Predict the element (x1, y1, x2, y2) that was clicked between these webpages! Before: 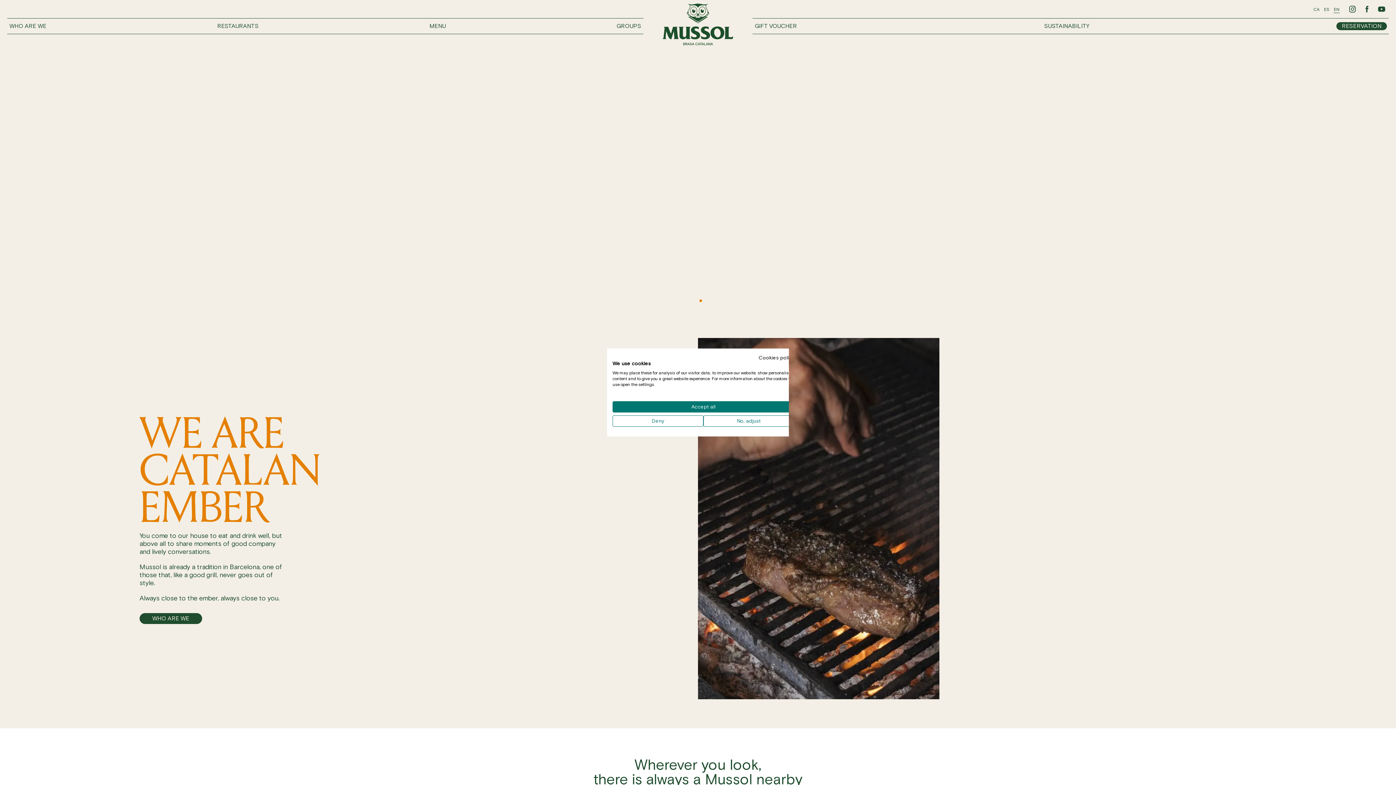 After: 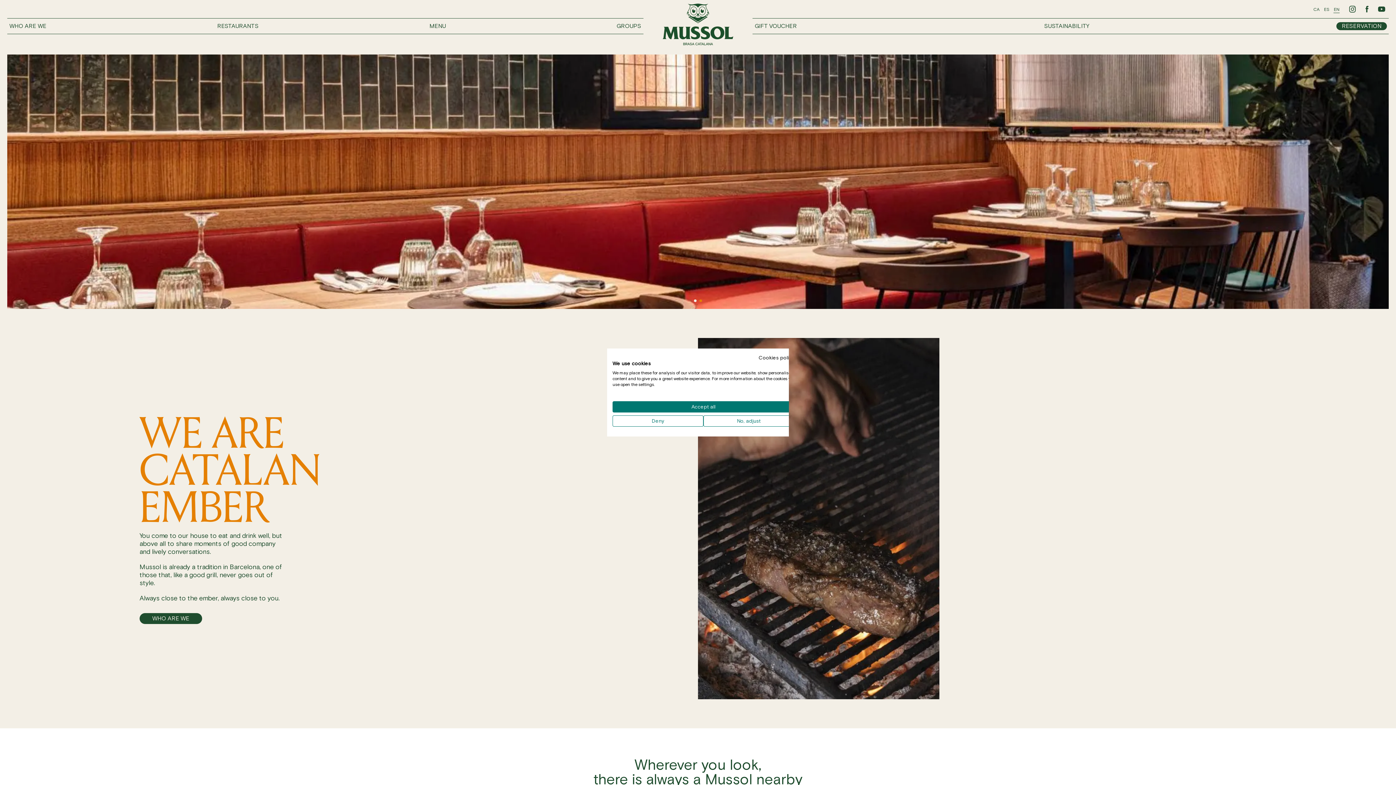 Action: label: EN bbox: (1333, 5, 1340, 12)